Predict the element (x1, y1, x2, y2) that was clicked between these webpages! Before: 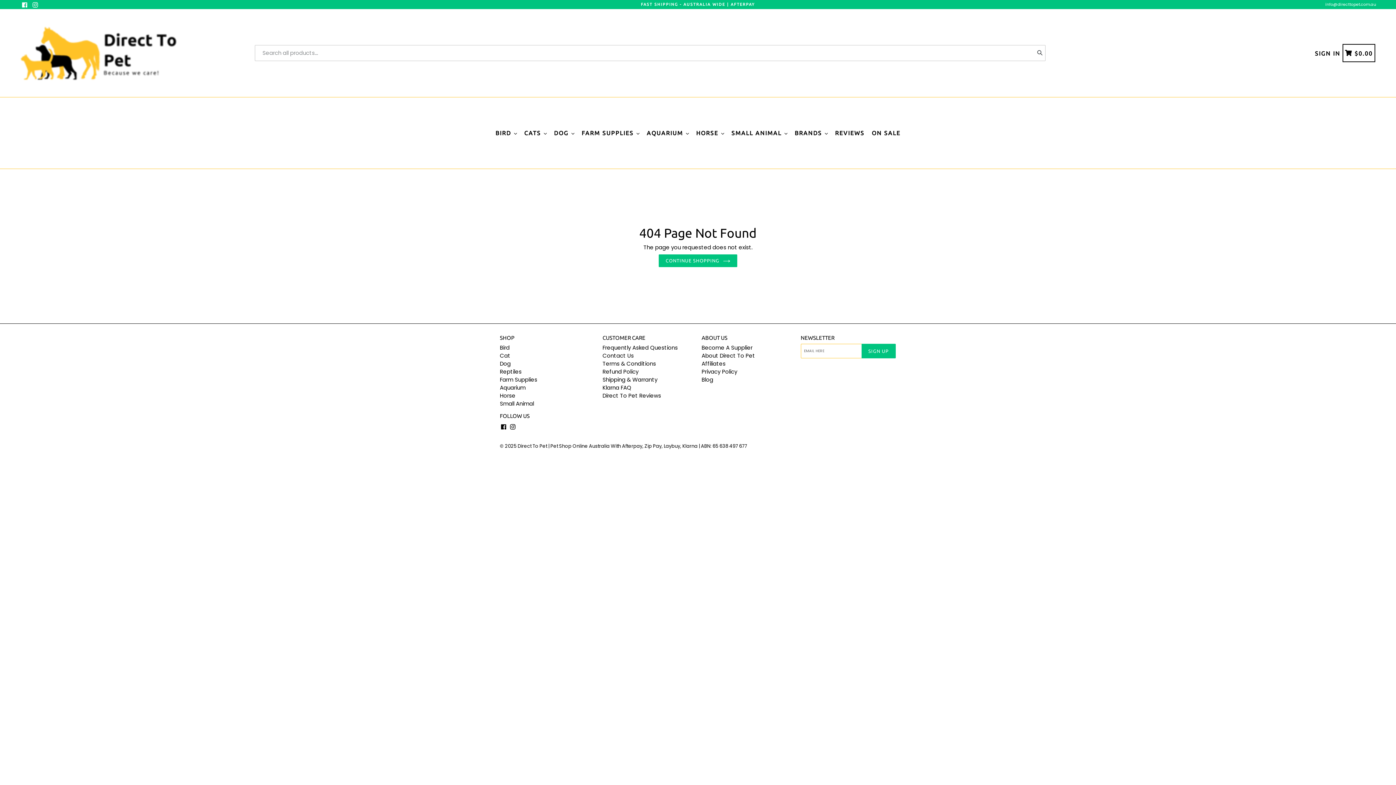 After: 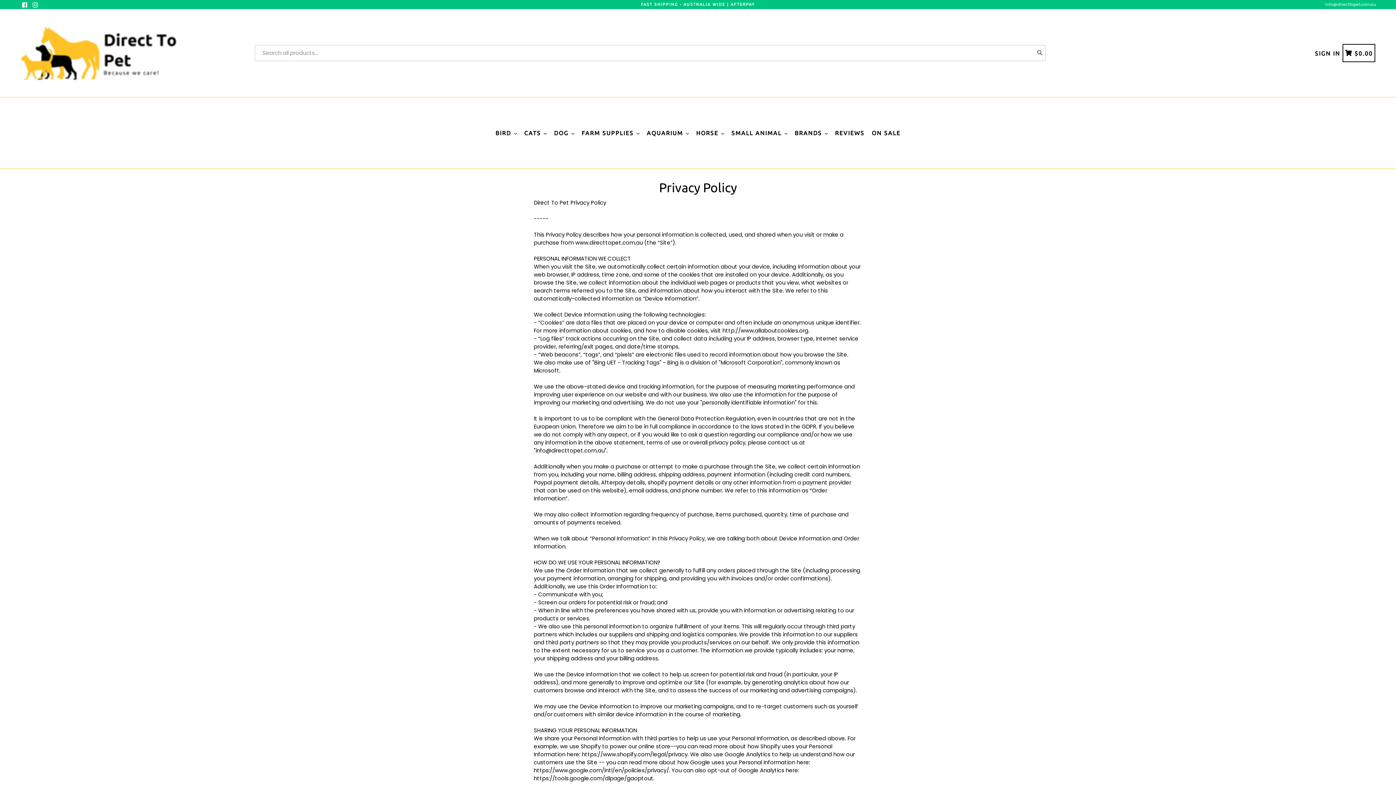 Action: bbox: (701, 368, 737, 375) label: Privacy Policy